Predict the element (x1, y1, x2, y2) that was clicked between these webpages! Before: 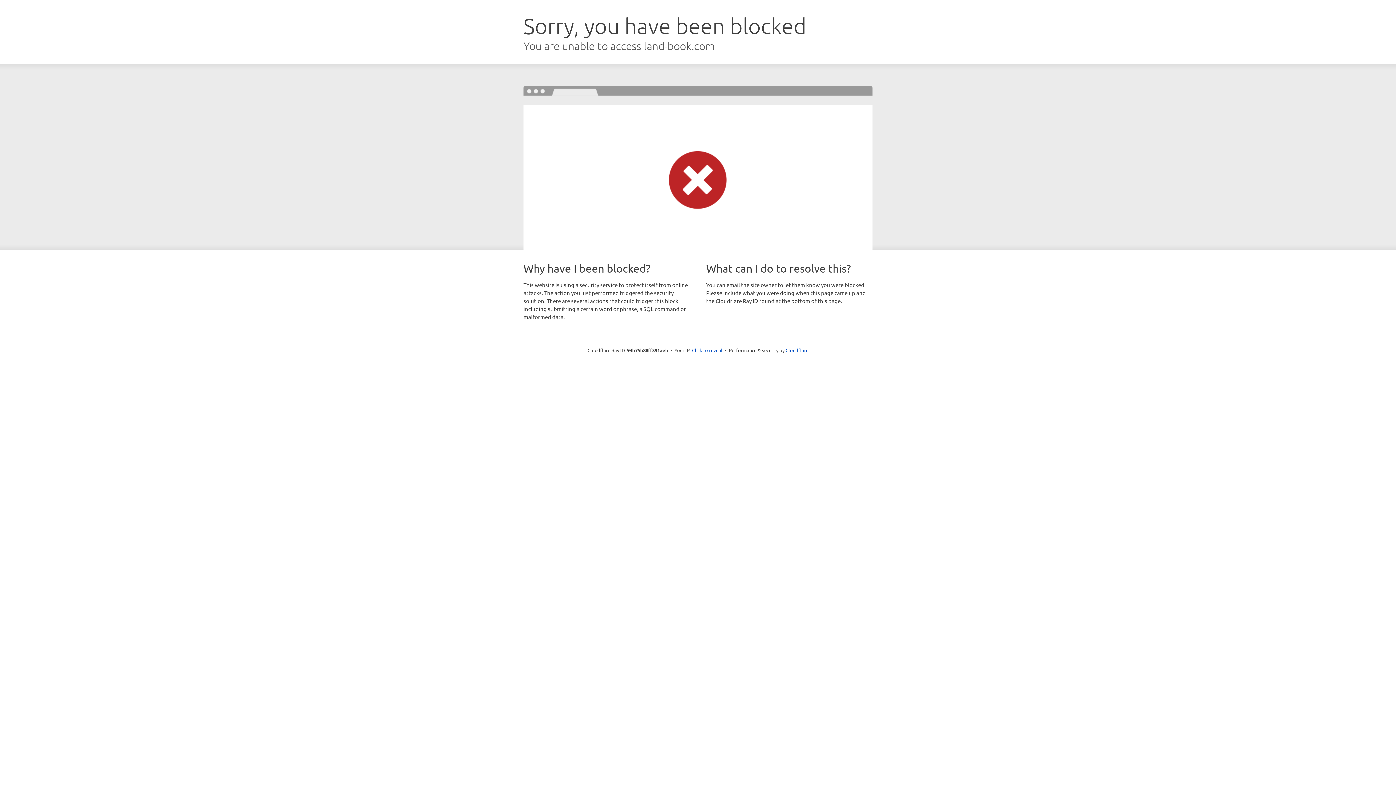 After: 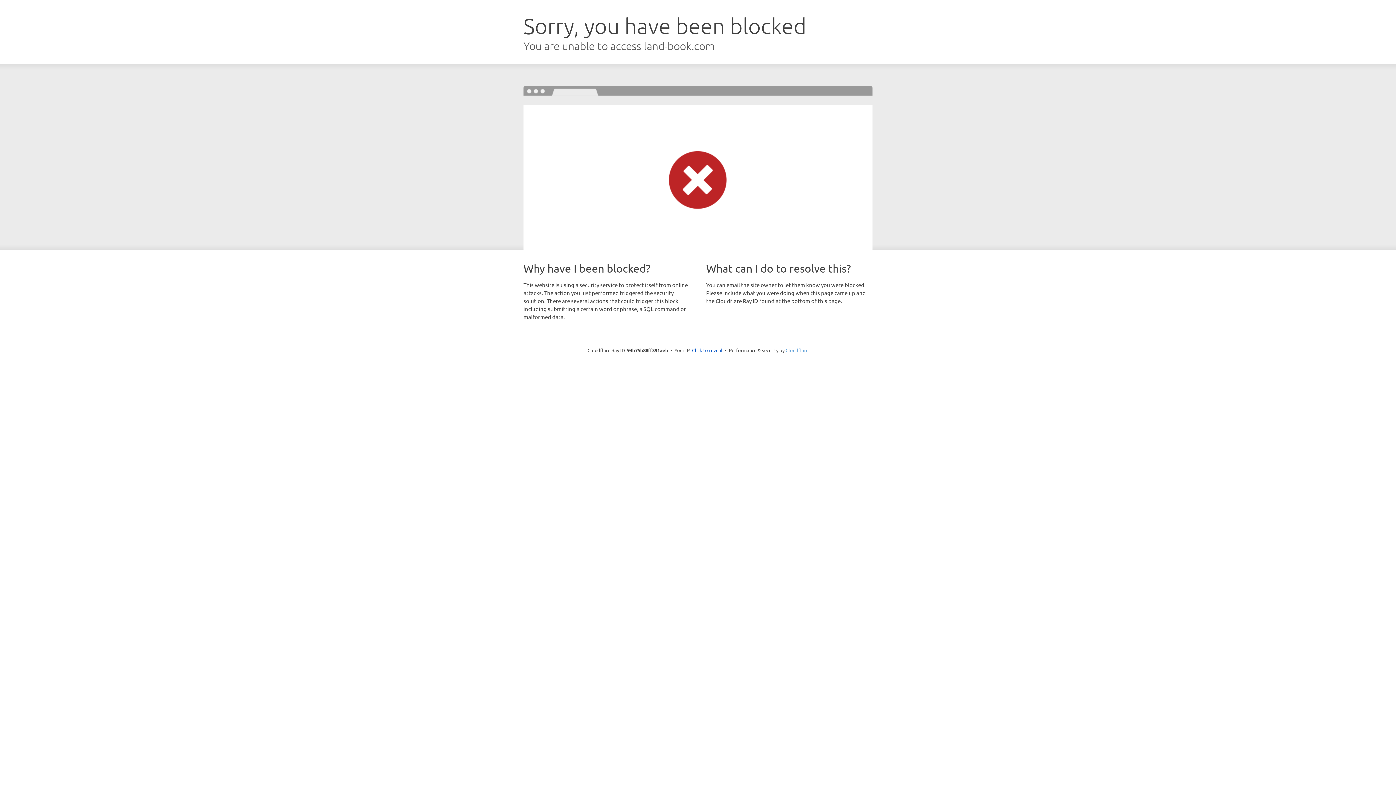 Action: bbox: (785, 347, 808, 353) label: Cloudflare